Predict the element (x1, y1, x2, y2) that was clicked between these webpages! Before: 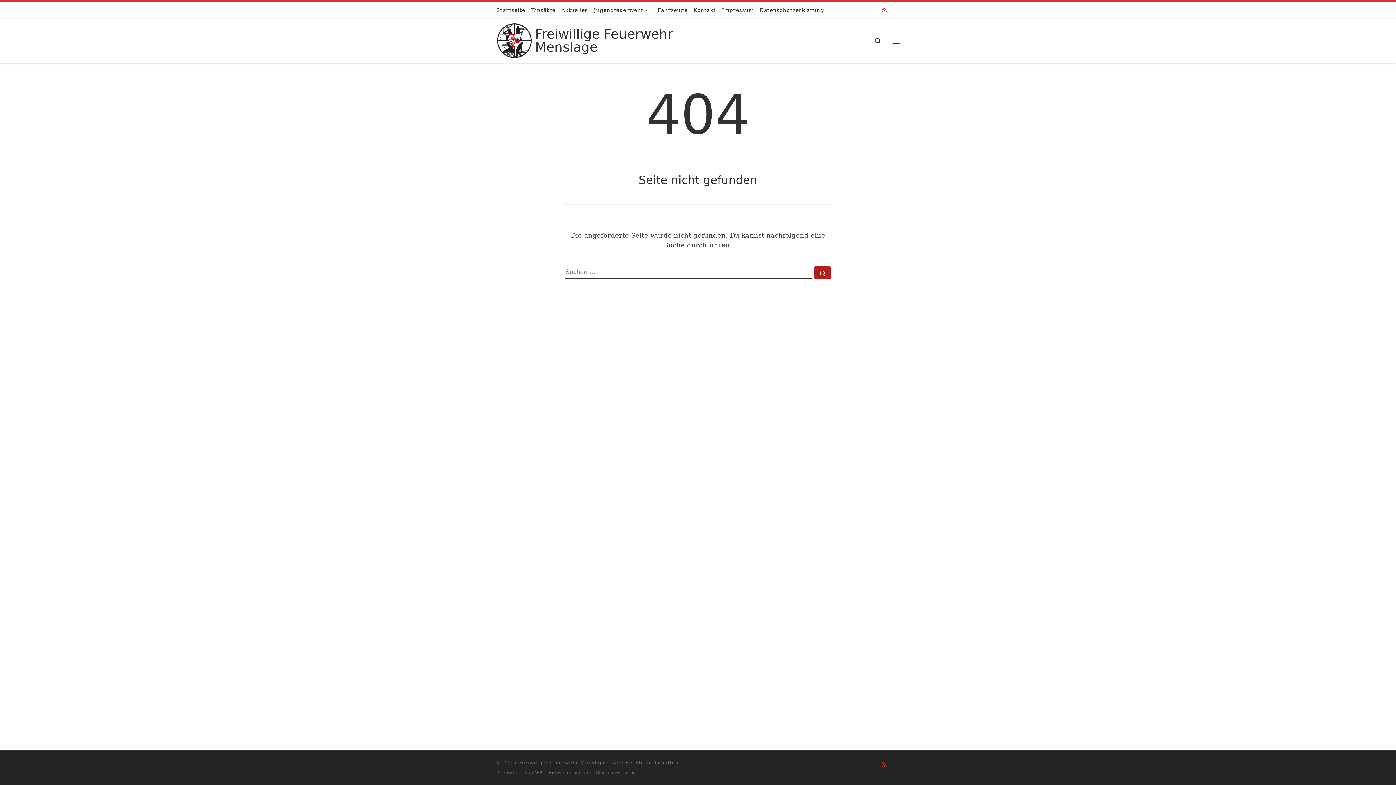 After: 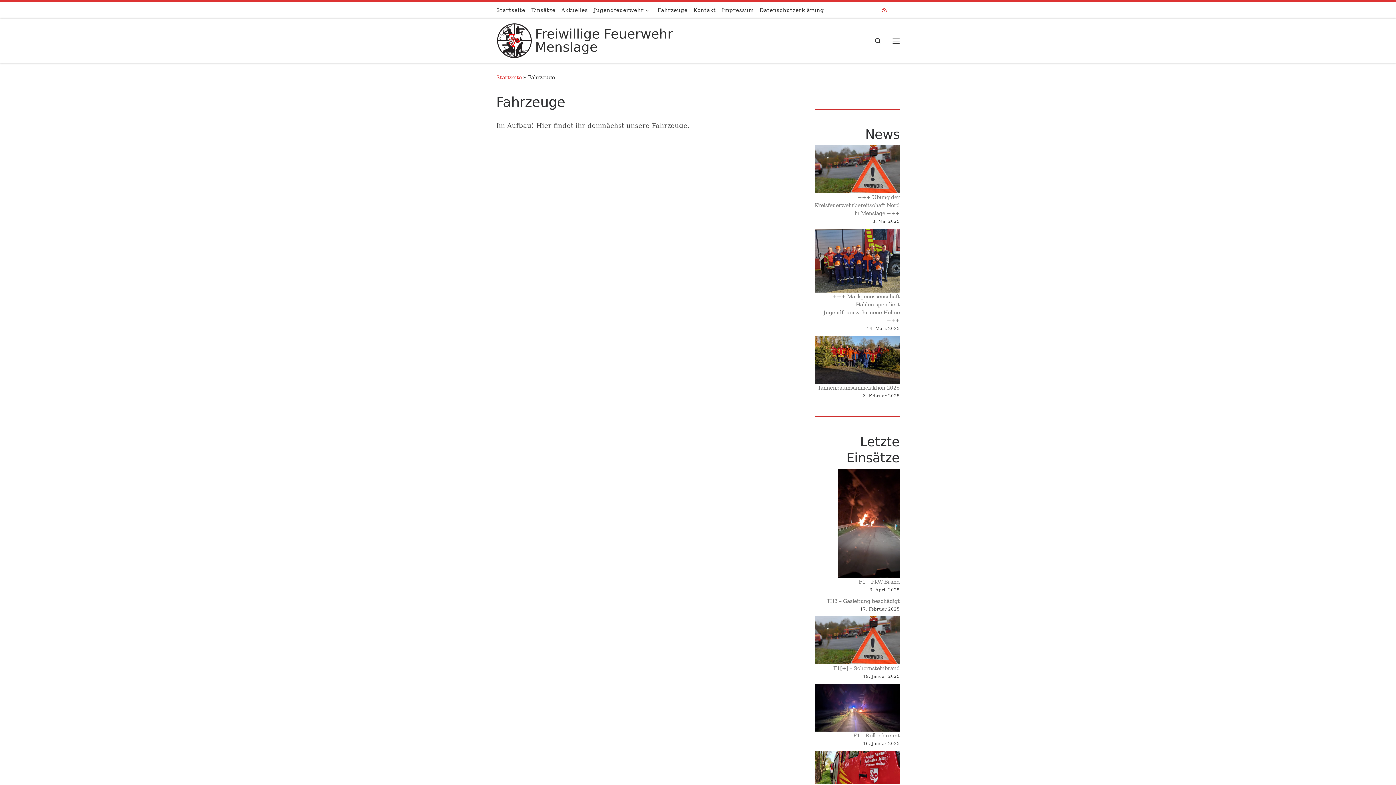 Action: bbox: (656, 1, 689, 18) label: Fahrzeuge